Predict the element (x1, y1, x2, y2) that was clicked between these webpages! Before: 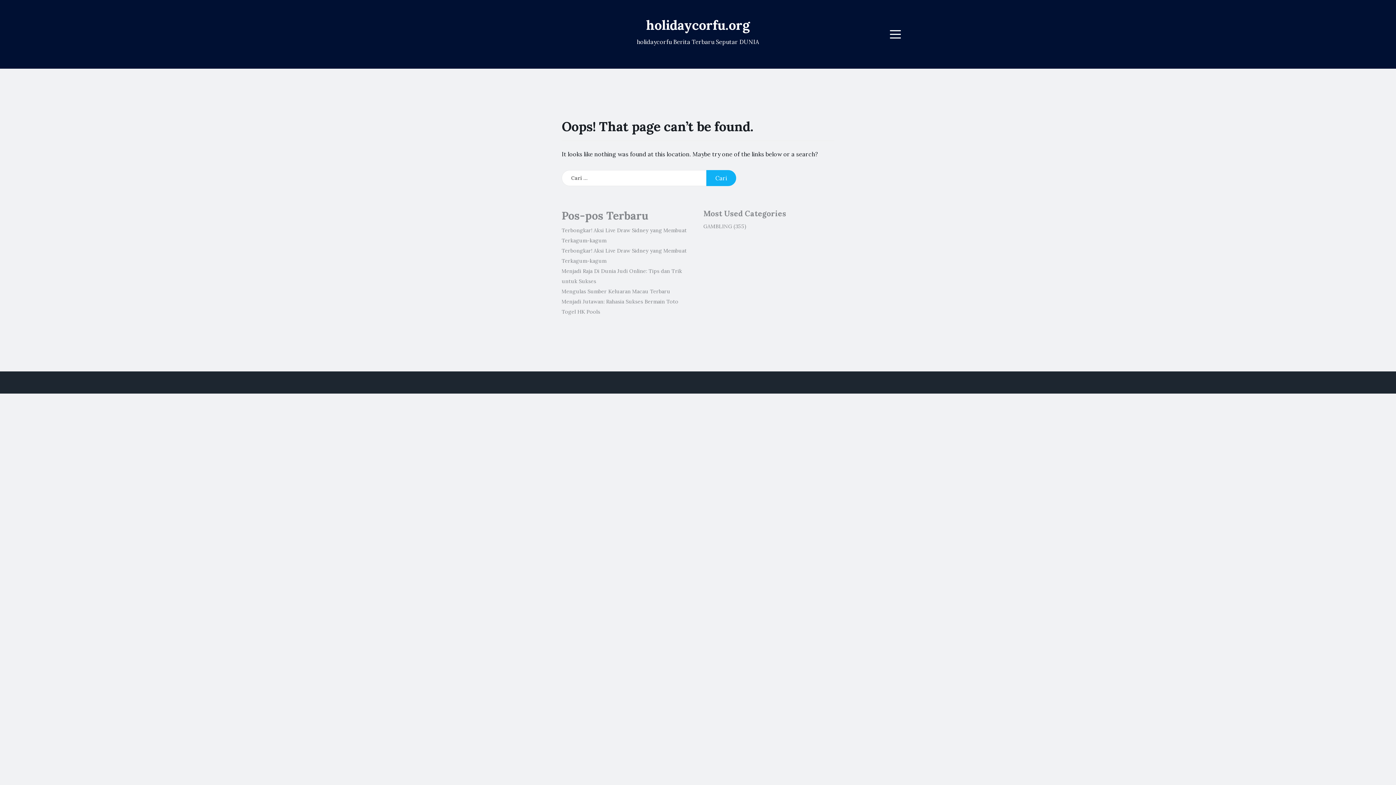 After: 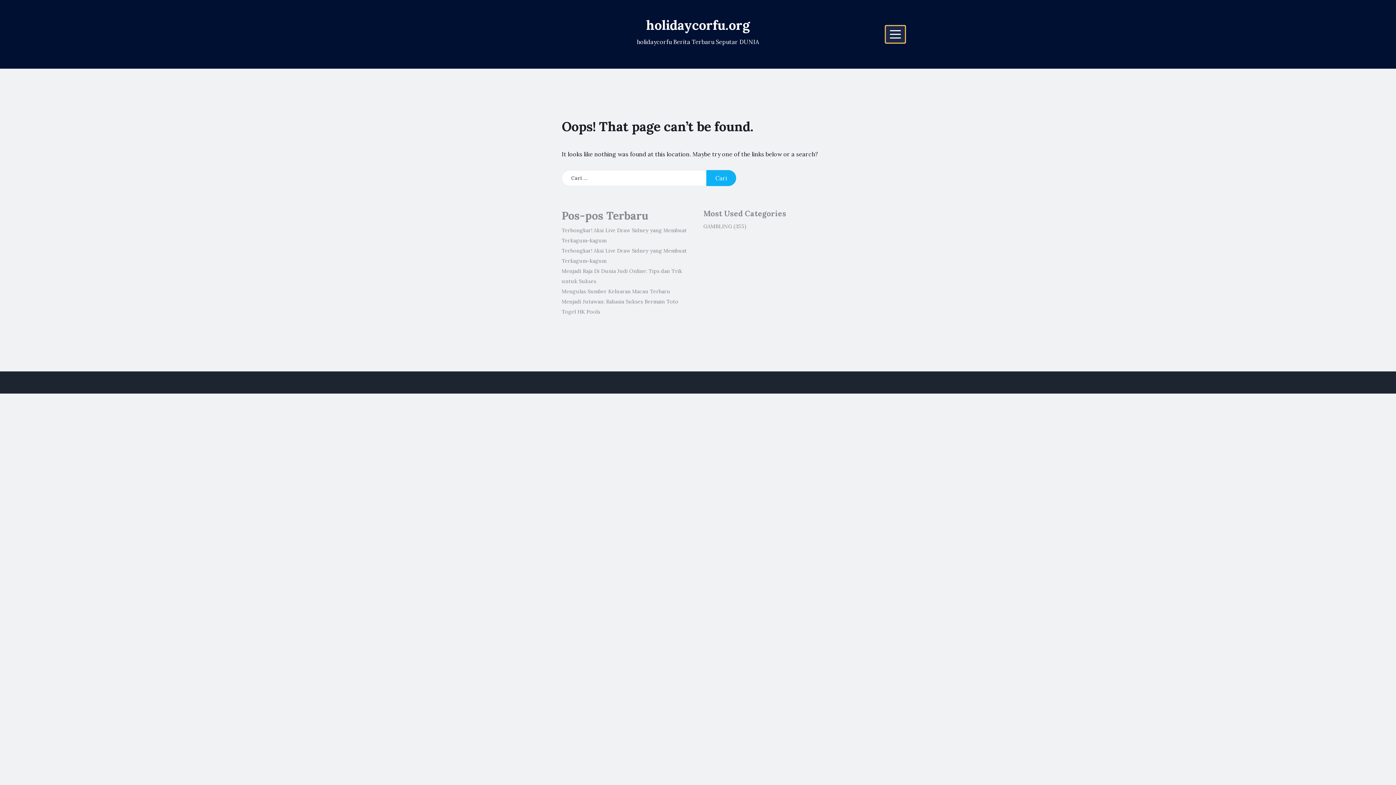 Action: label: Menu bbox: (885, 25, 905, 42)